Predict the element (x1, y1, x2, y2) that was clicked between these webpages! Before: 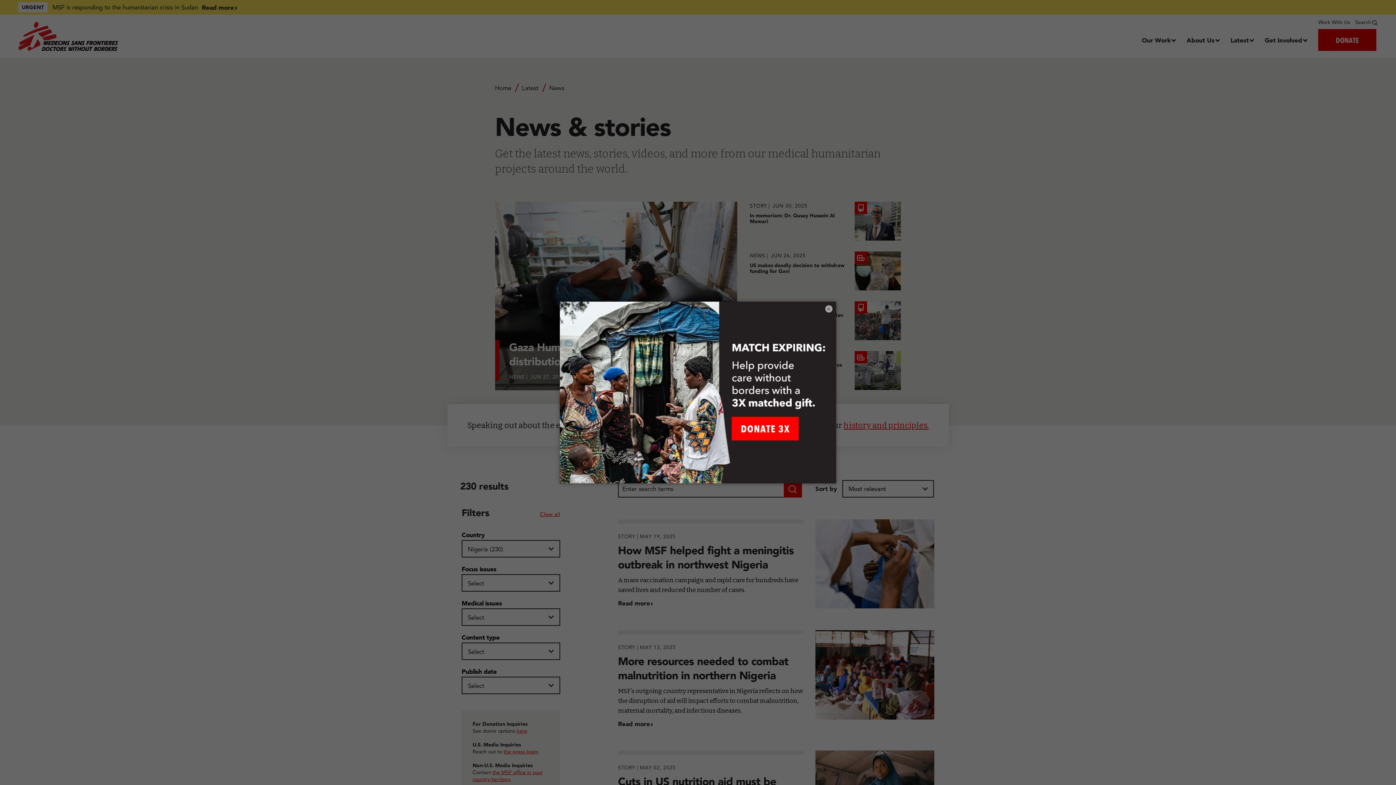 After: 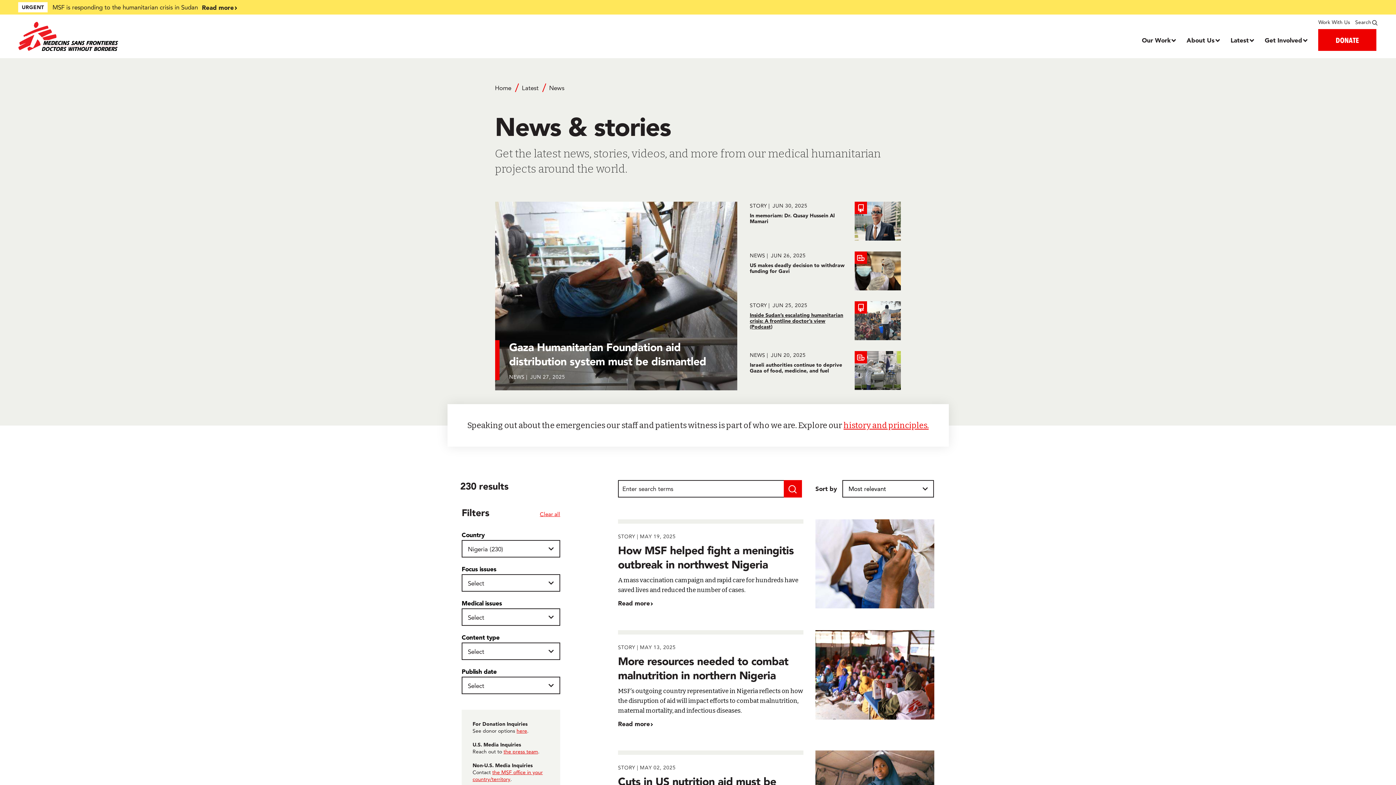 Action: label: × bbox: (825, 305, 832, 312)